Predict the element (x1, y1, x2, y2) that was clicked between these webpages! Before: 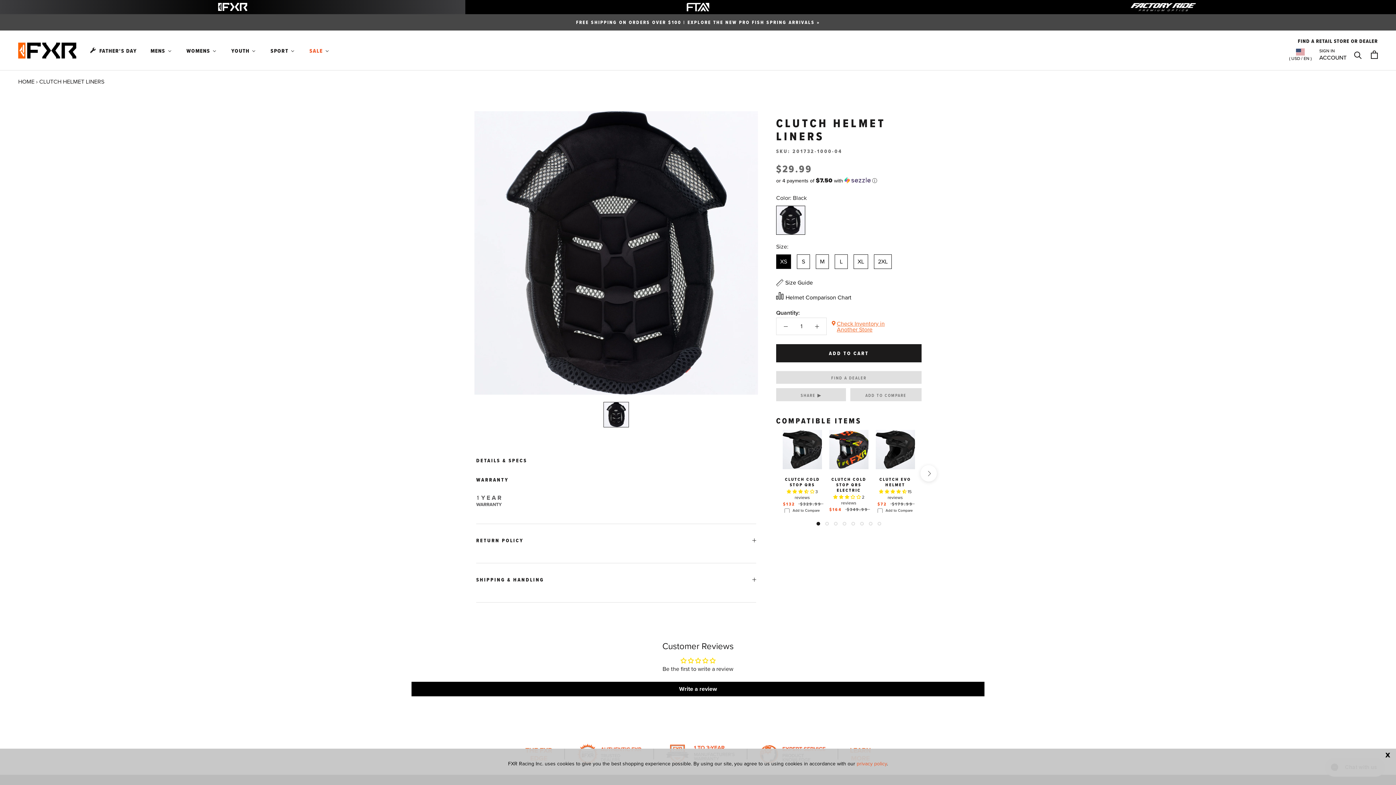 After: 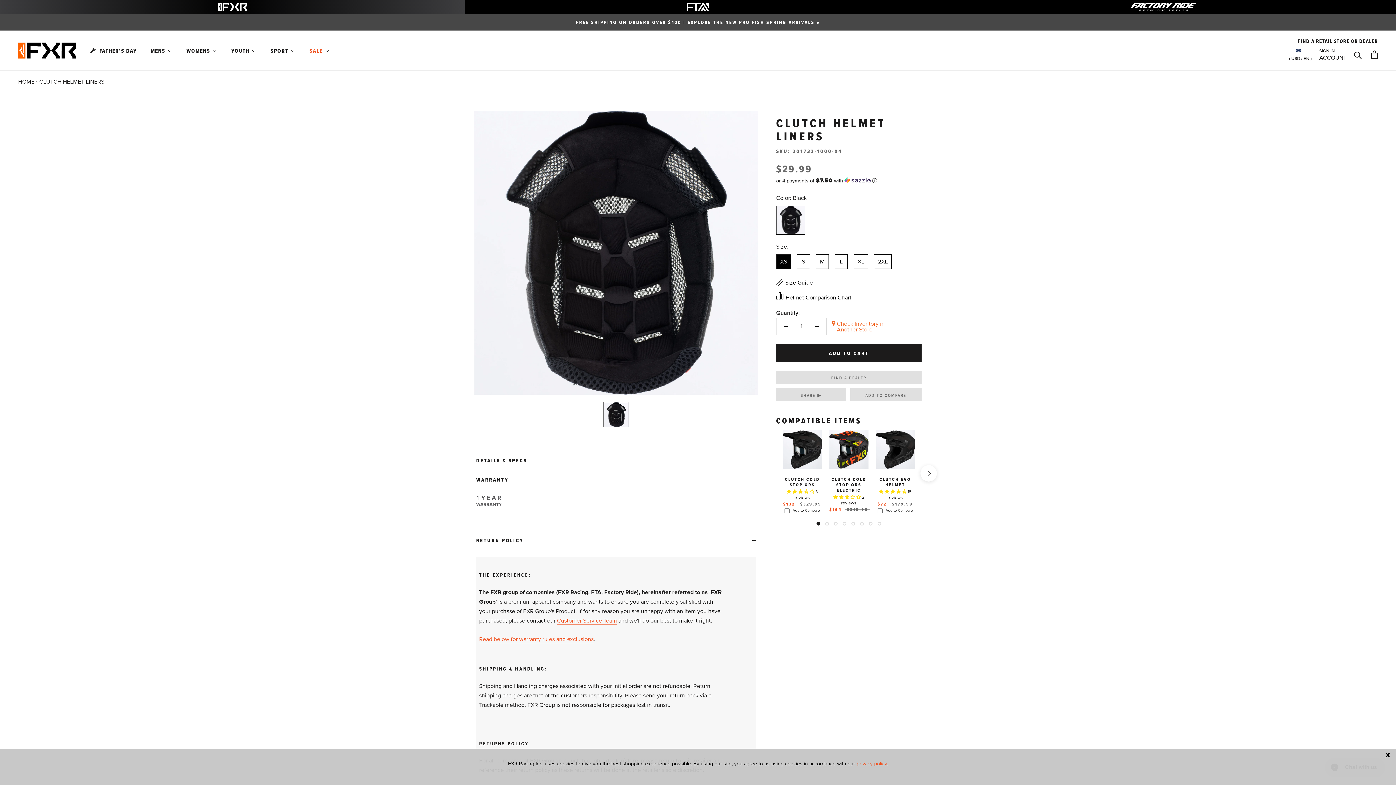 Action: label: RETURN POLICY bbox: (476, 524, 756, 557)